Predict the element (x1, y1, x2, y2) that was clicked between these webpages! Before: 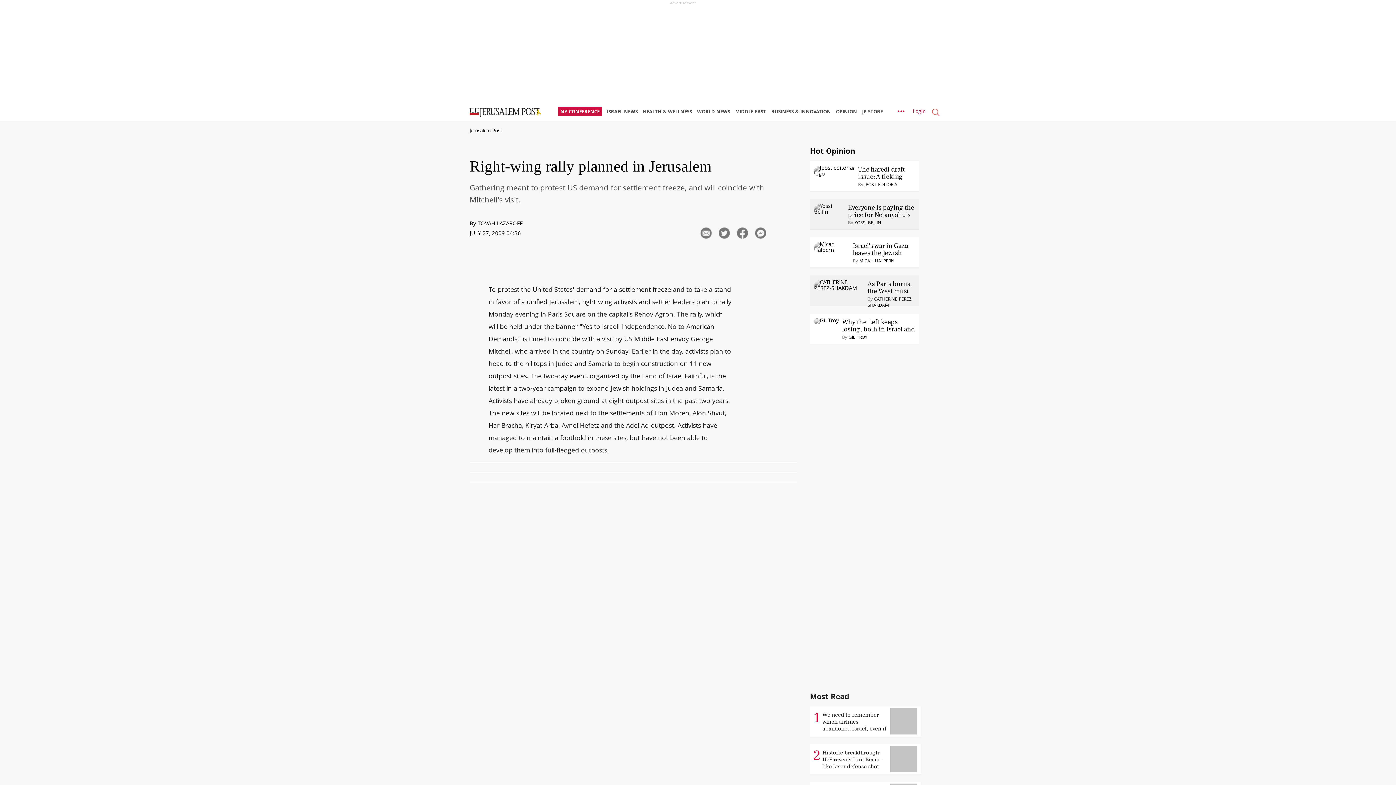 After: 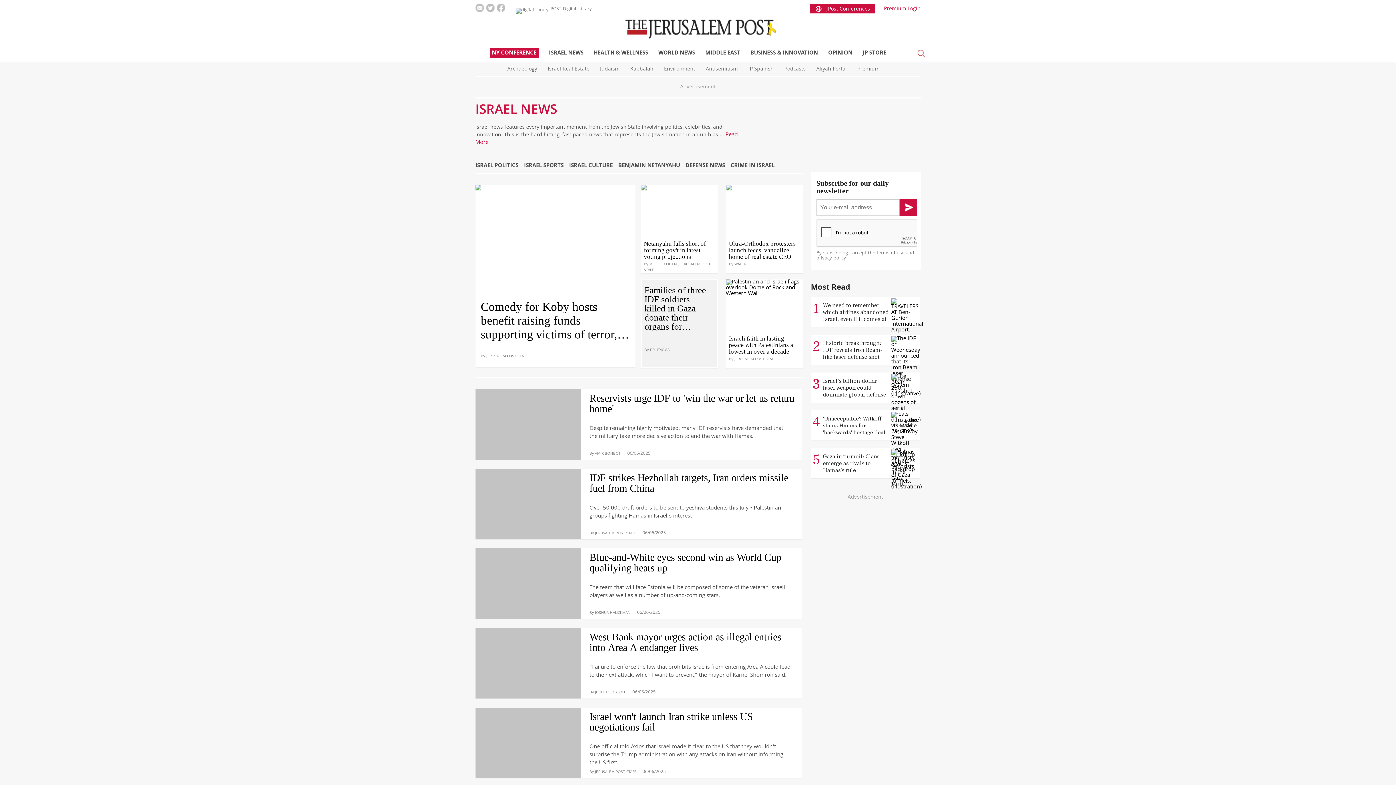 Action: bbox: (607, 103, 641, 121) label: ISRAEL NEWS